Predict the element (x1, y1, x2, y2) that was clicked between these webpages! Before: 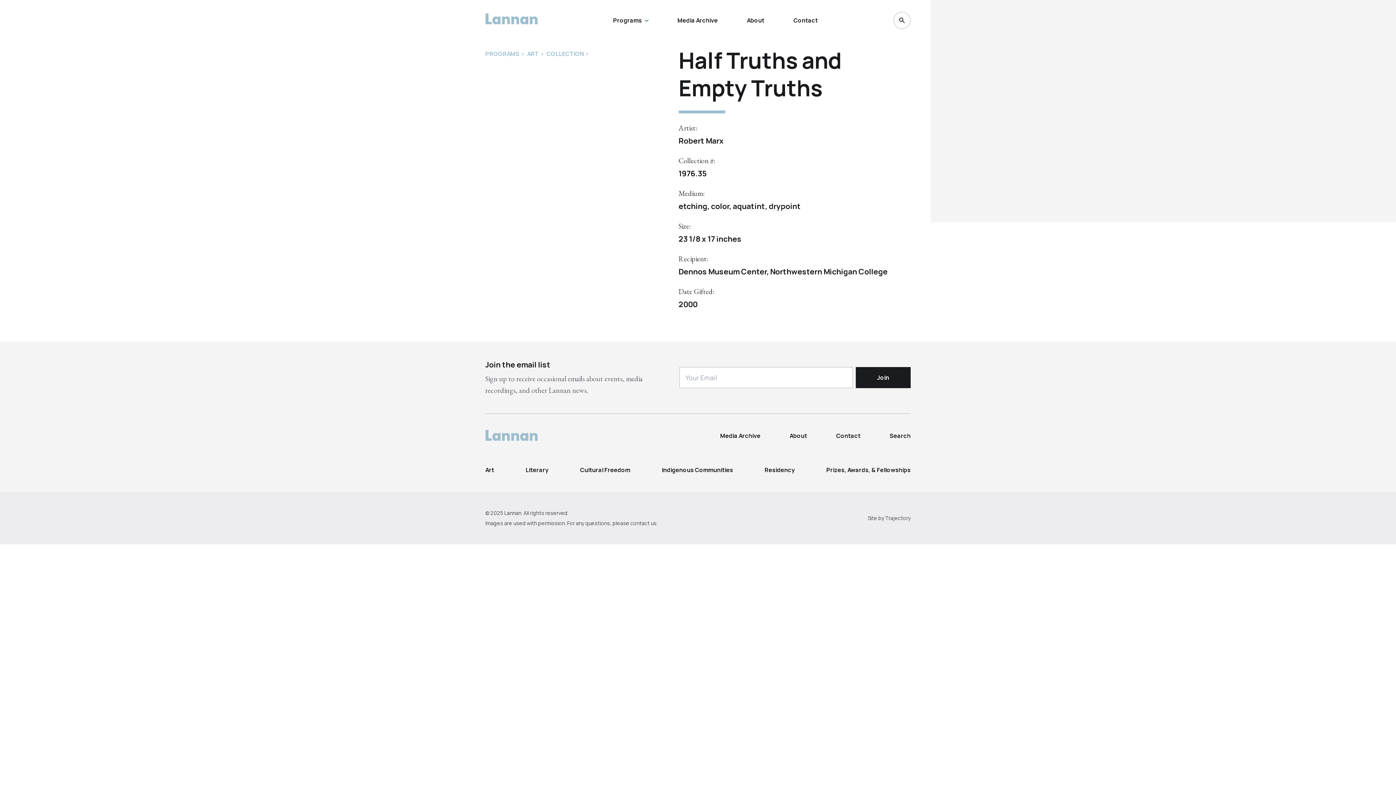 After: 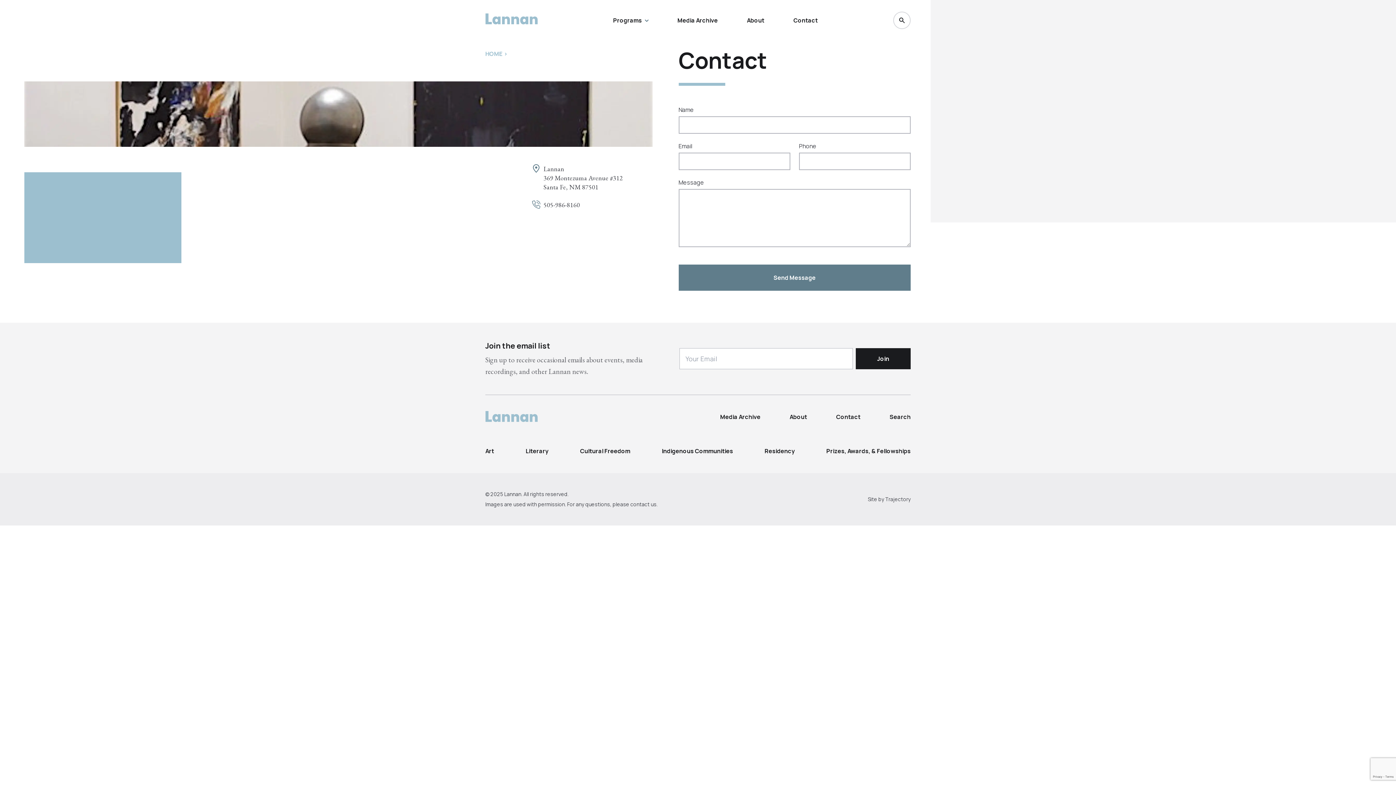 Action: bbox: (630, 519, 656, 526) label: contact us